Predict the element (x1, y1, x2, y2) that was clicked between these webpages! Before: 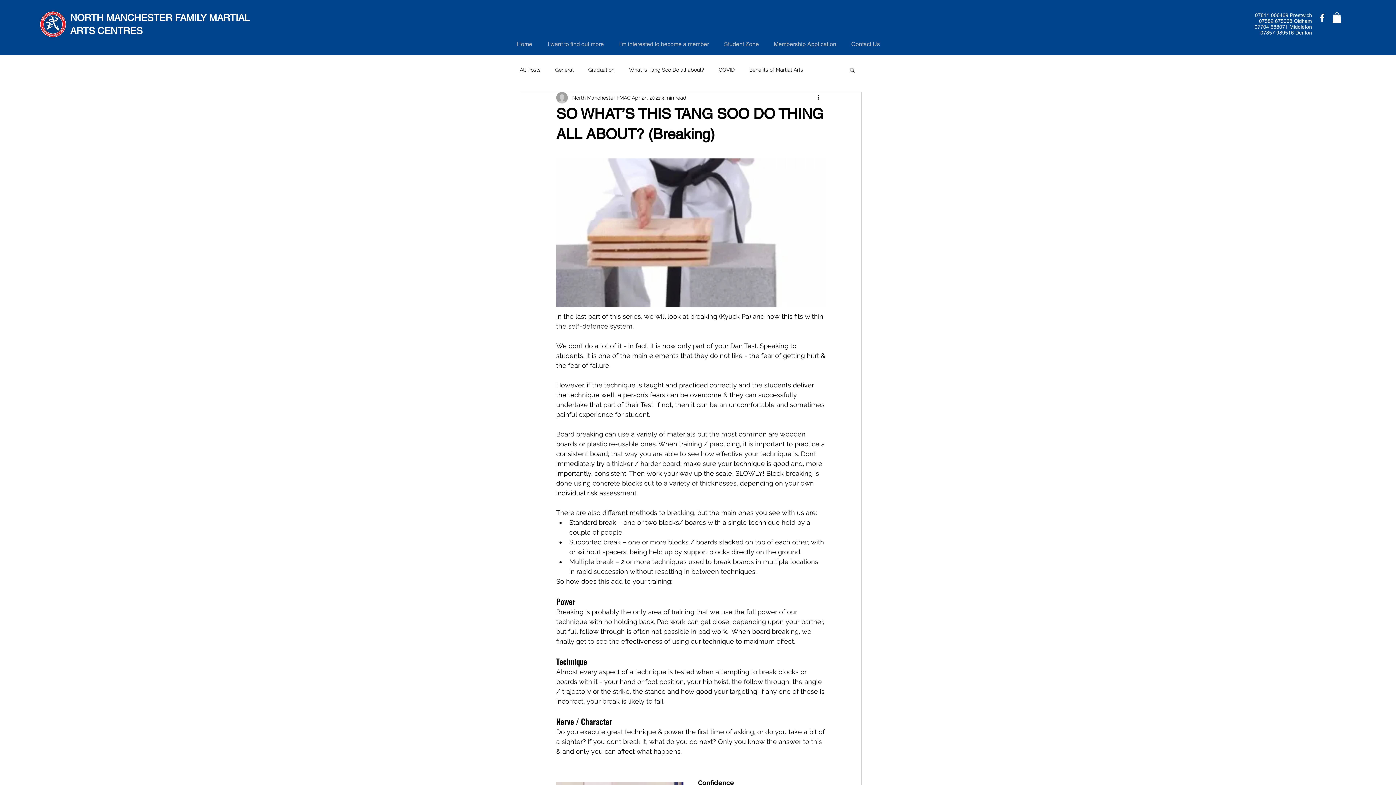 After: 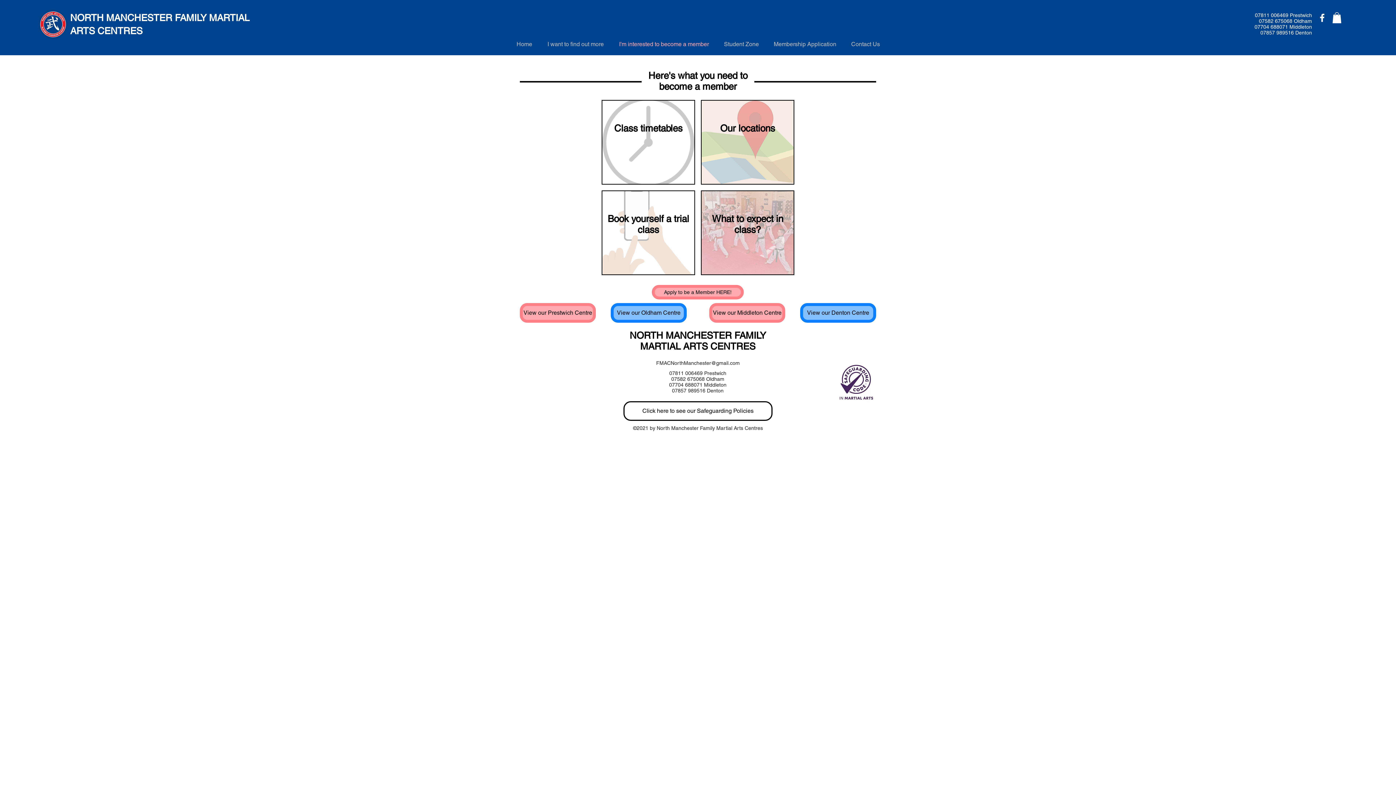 Action: label: I'm interested to become a member bbox: (611, 38, 716, 49)